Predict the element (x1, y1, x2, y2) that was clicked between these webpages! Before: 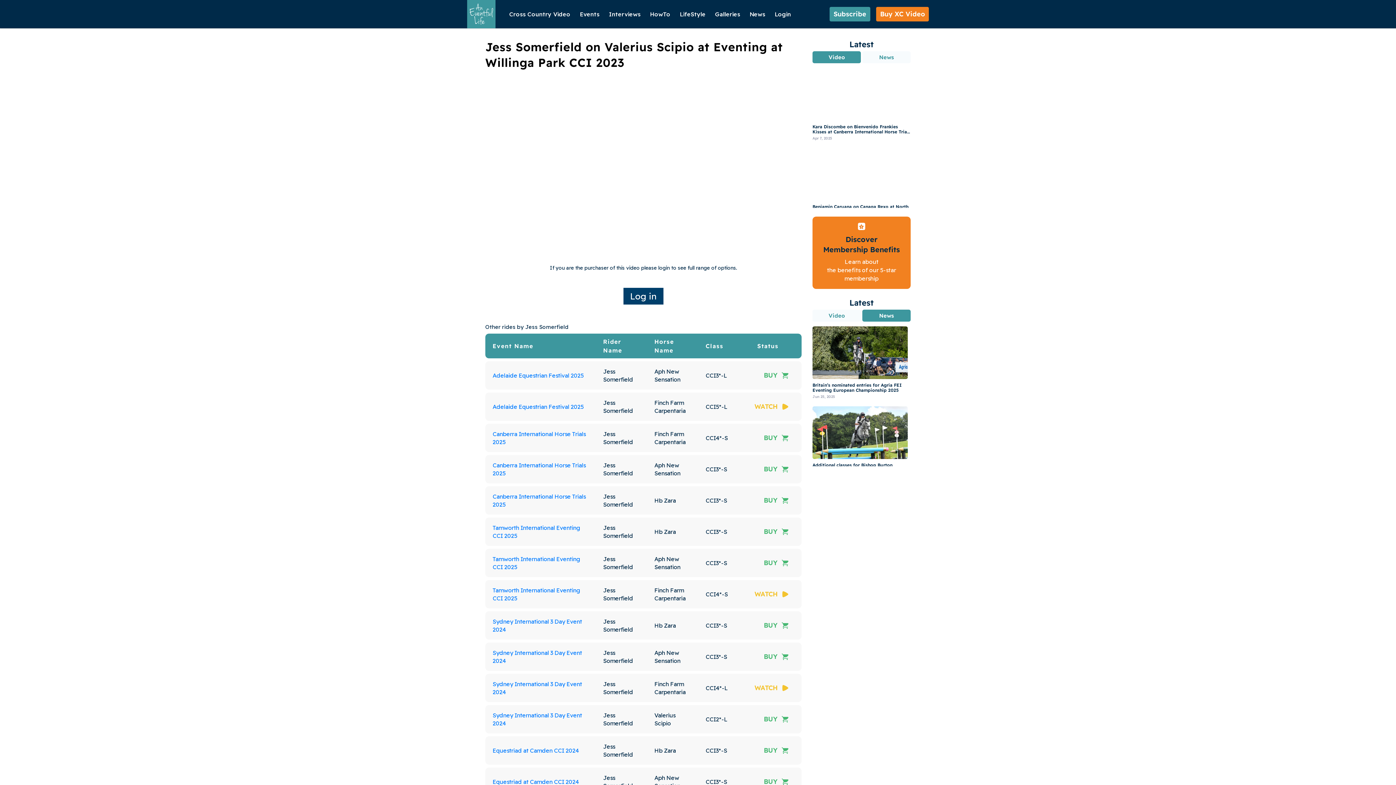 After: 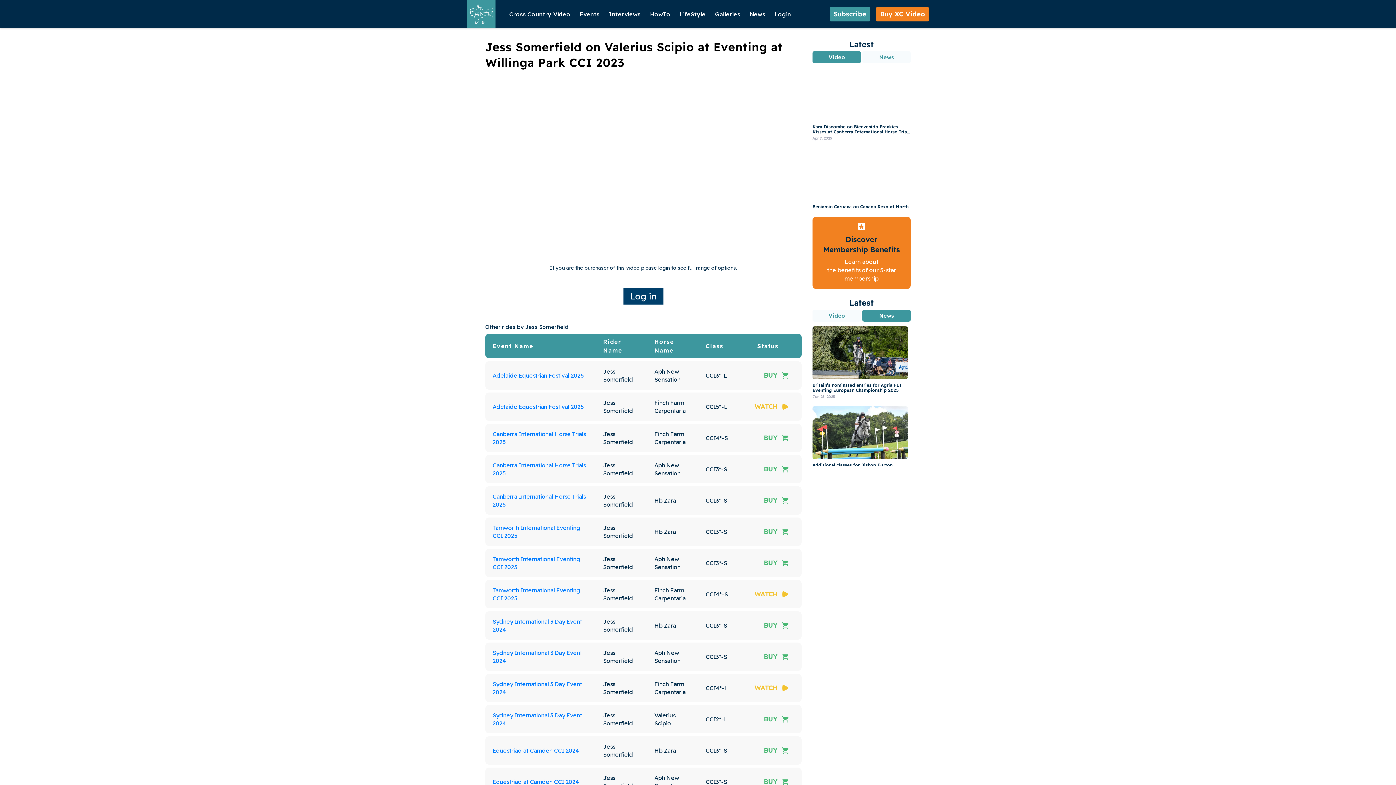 Action: label: News bbox: (862, 309, 910, 321)